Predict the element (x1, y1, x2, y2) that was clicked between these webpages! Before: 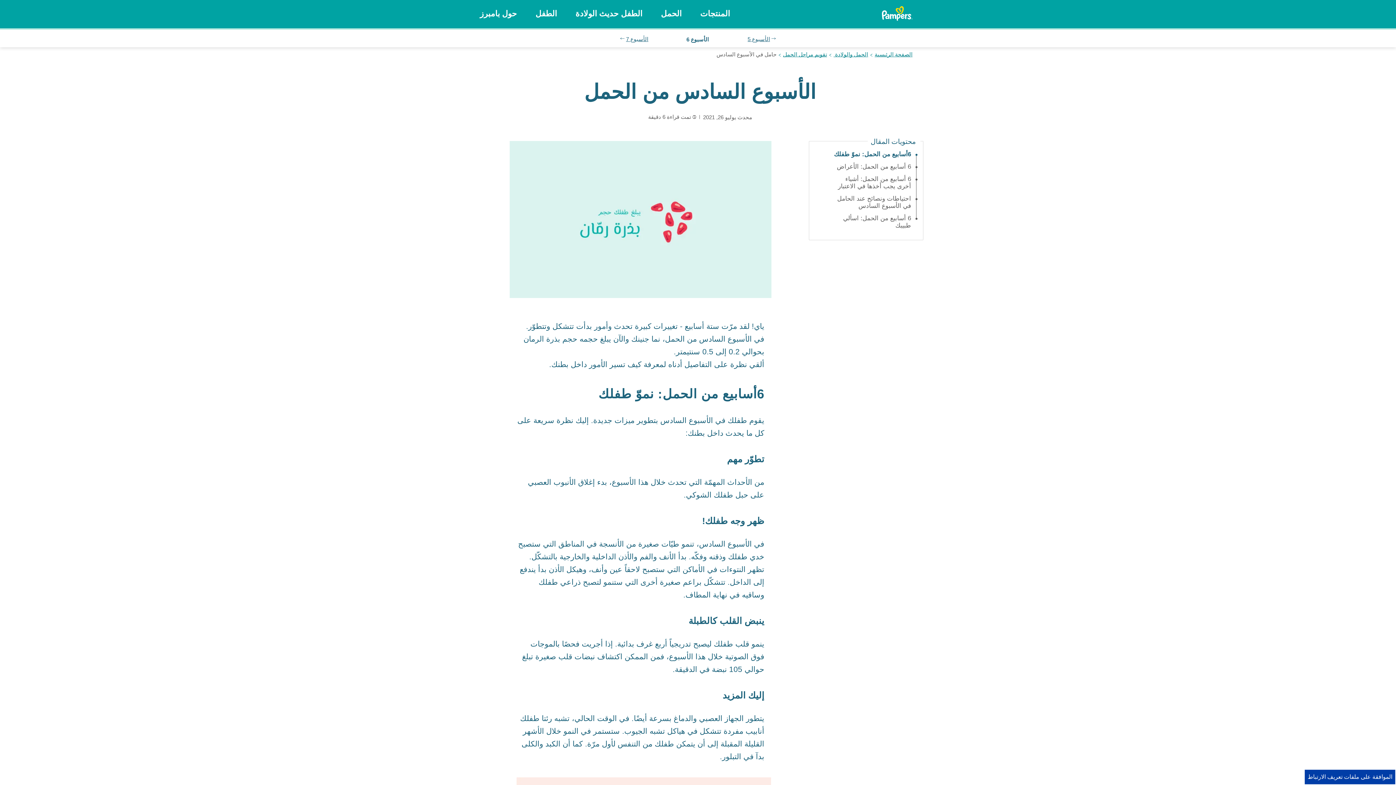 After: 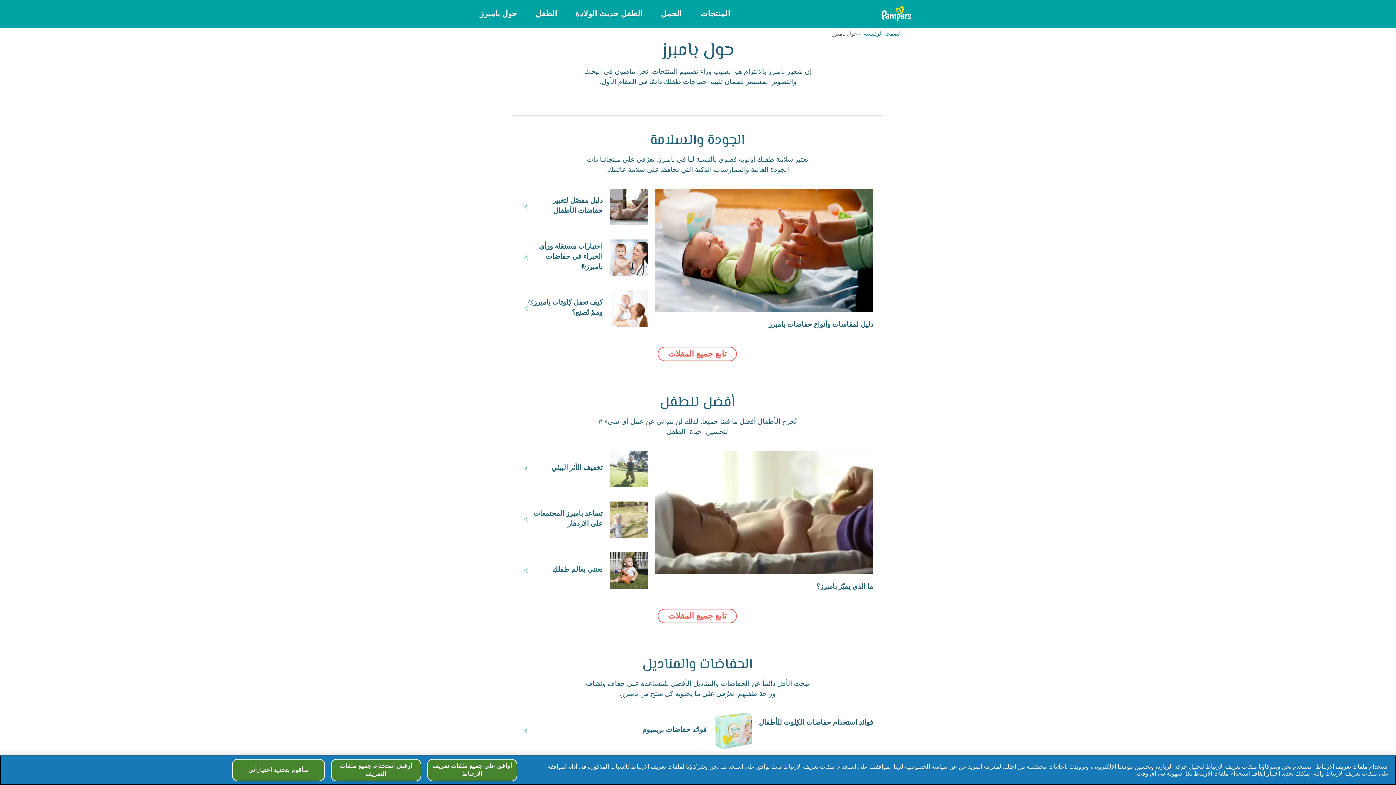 Action: label: حول بامبرز bbox: (480, 7, 517, 19)